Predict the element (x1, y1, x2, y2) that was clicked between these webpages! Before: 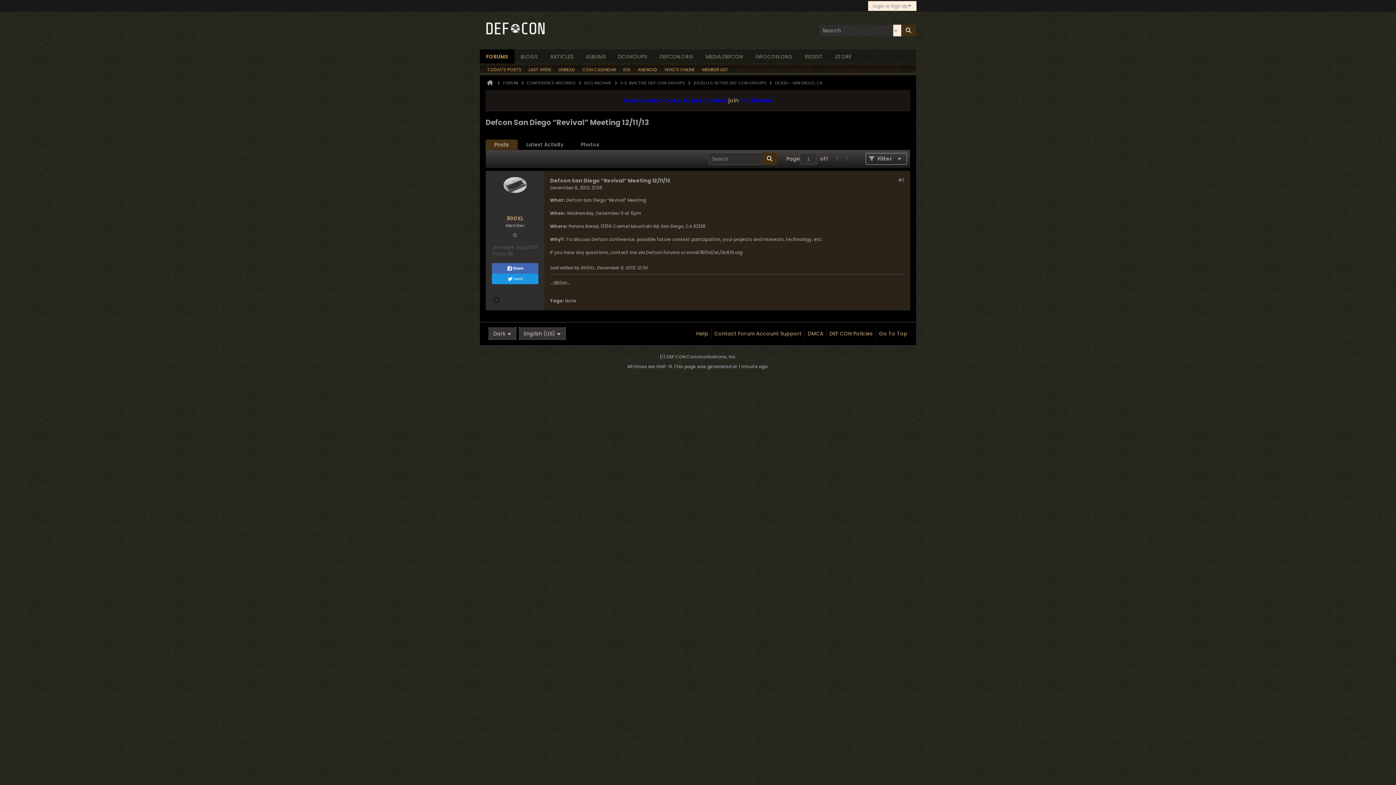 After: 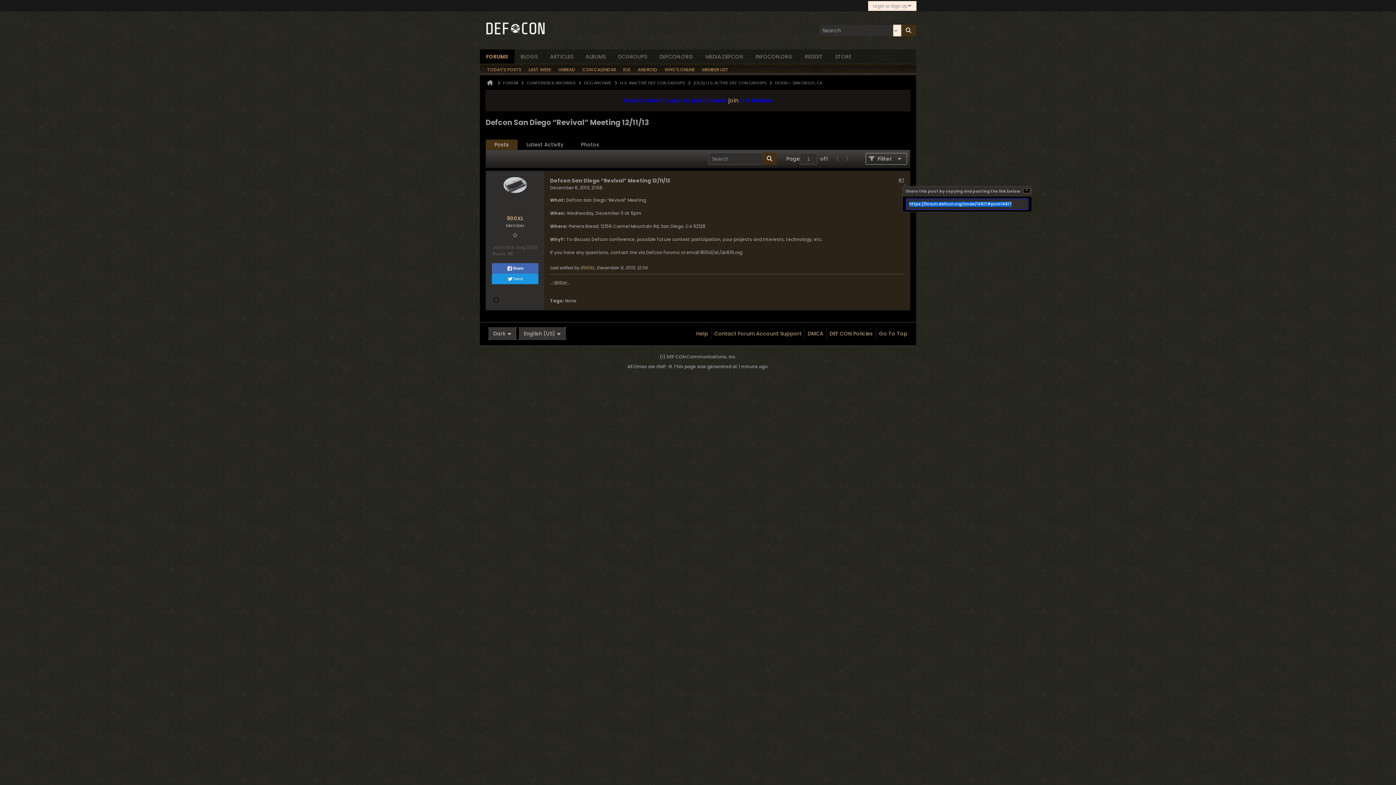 Action: bbox: (898, 177, 904, 183) label: #1